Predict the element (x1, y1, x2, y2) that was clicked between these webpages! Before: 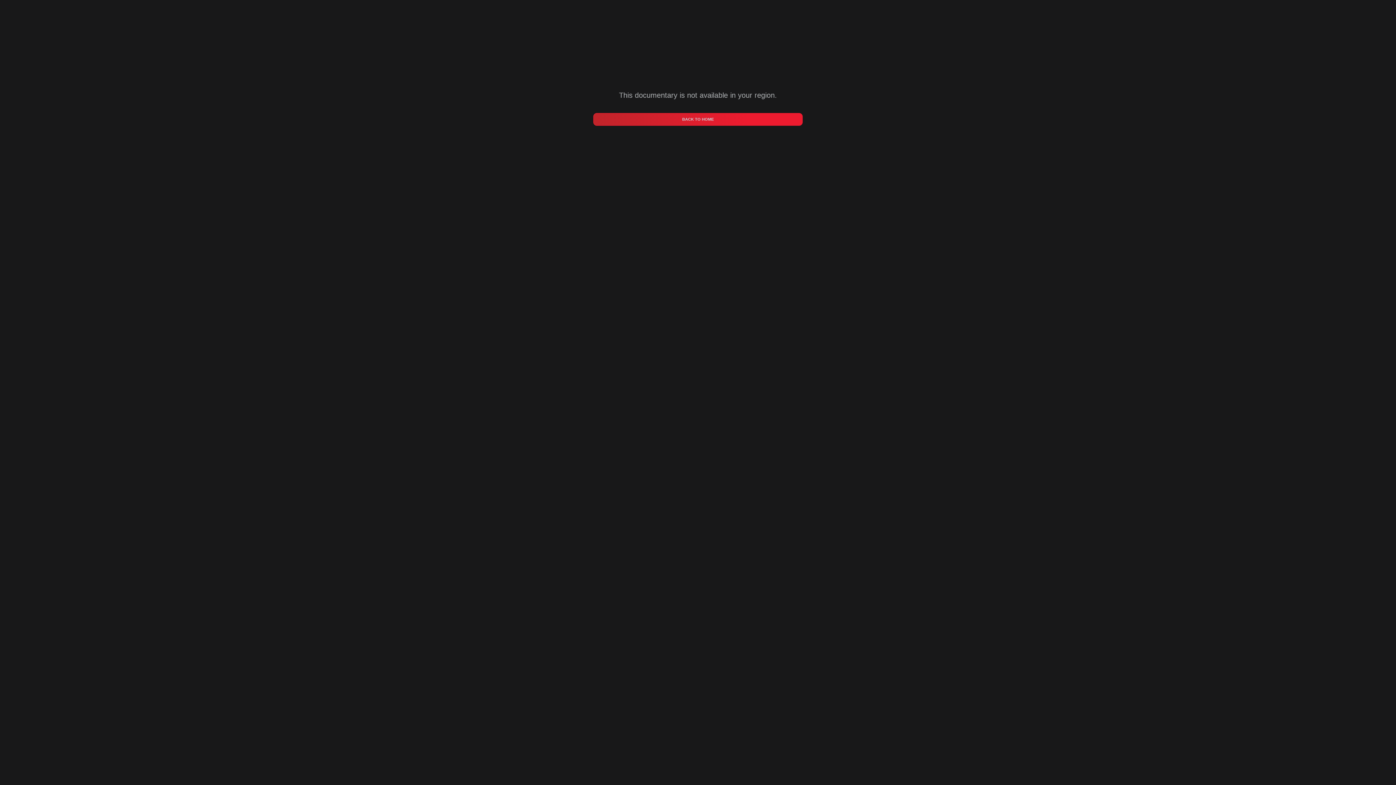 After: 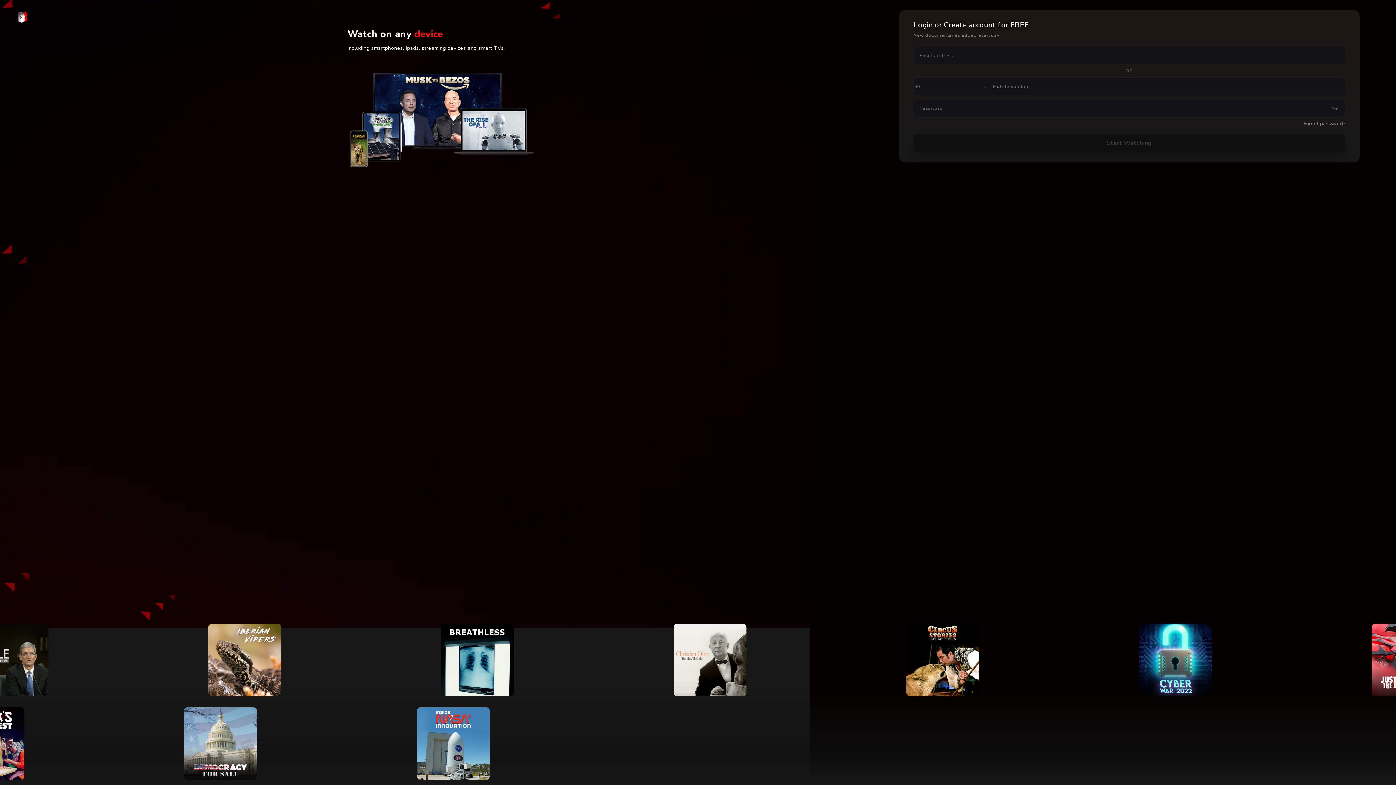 Action: label: BACK TO HOME bbox: (590, 91, 805, 130)